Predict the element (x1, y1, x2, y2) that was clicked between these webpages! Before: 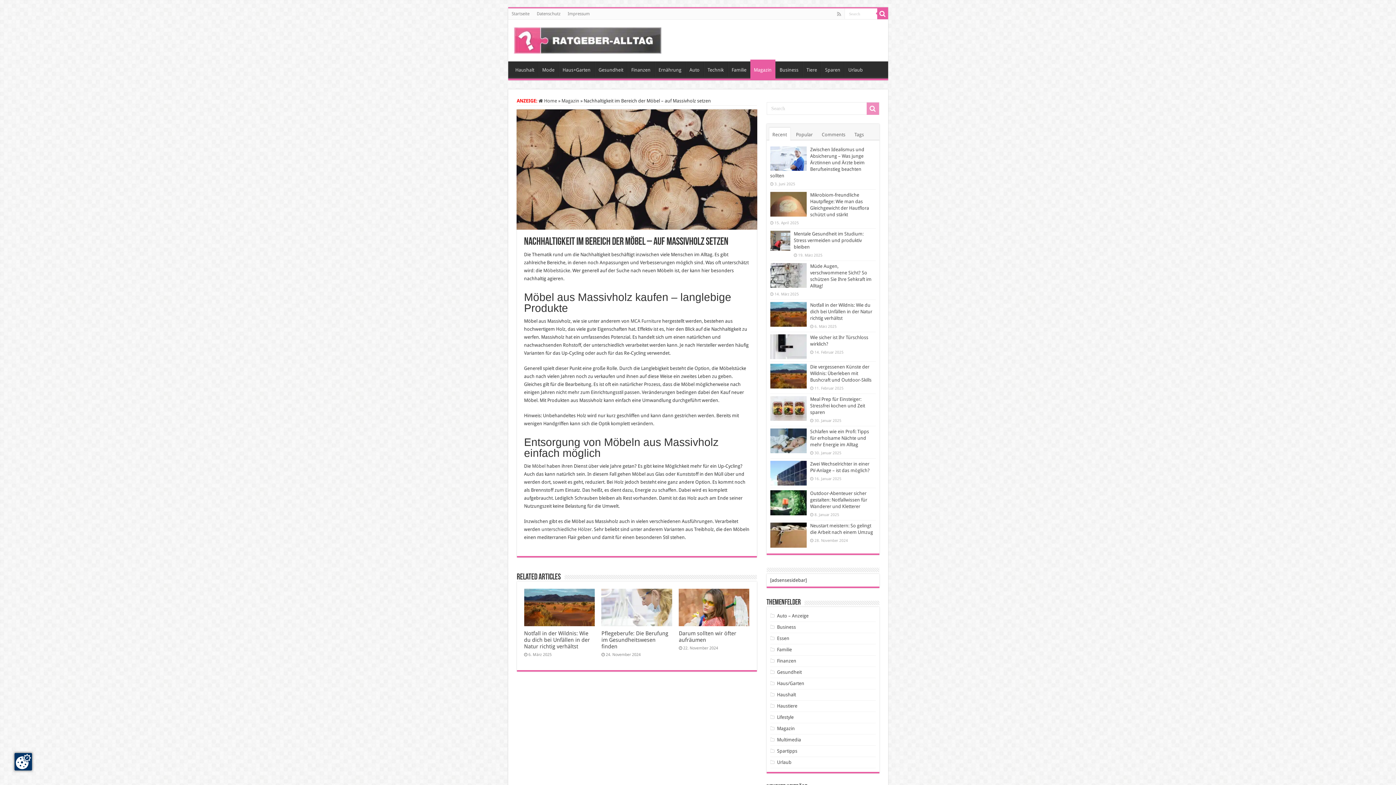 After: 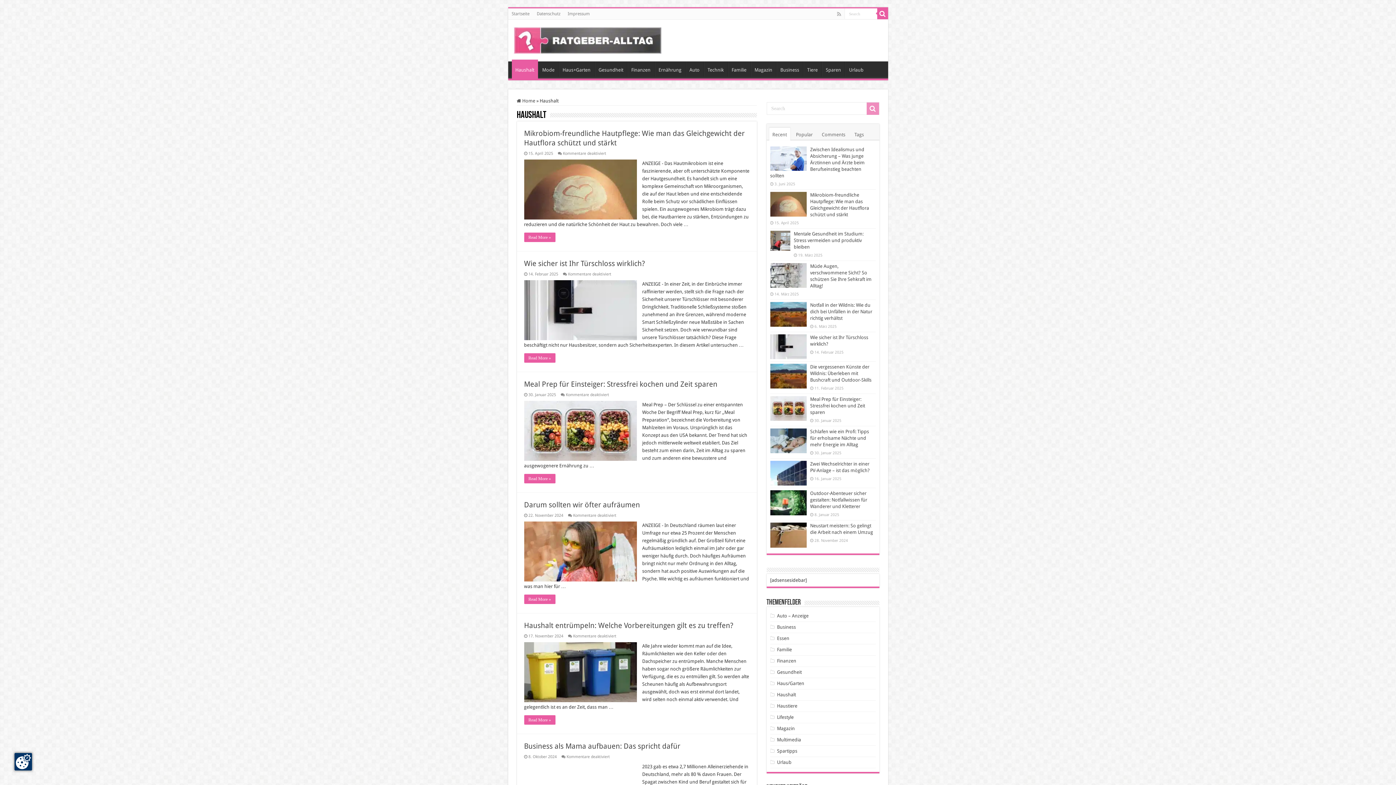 Action: bbox: (511, 61, 538, 76) label: Haushalt